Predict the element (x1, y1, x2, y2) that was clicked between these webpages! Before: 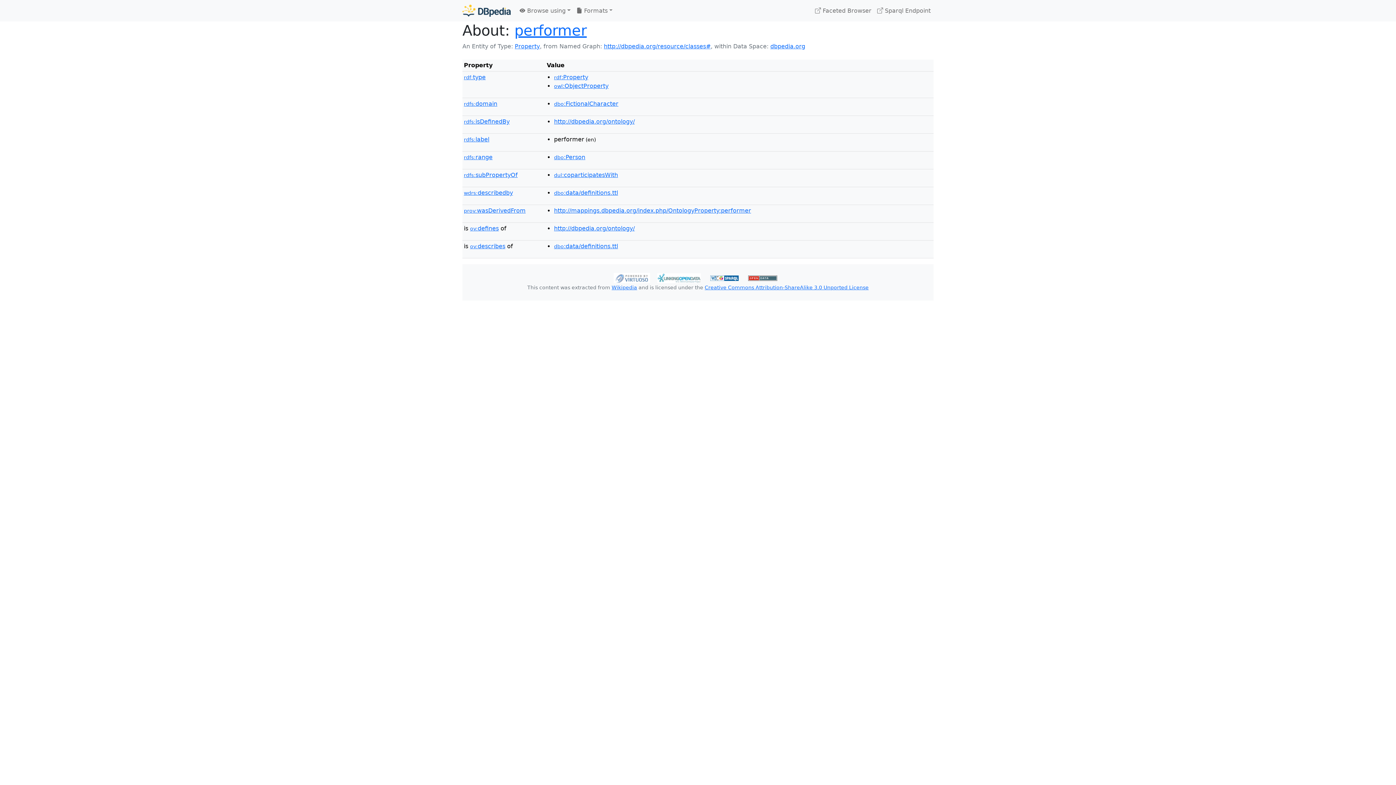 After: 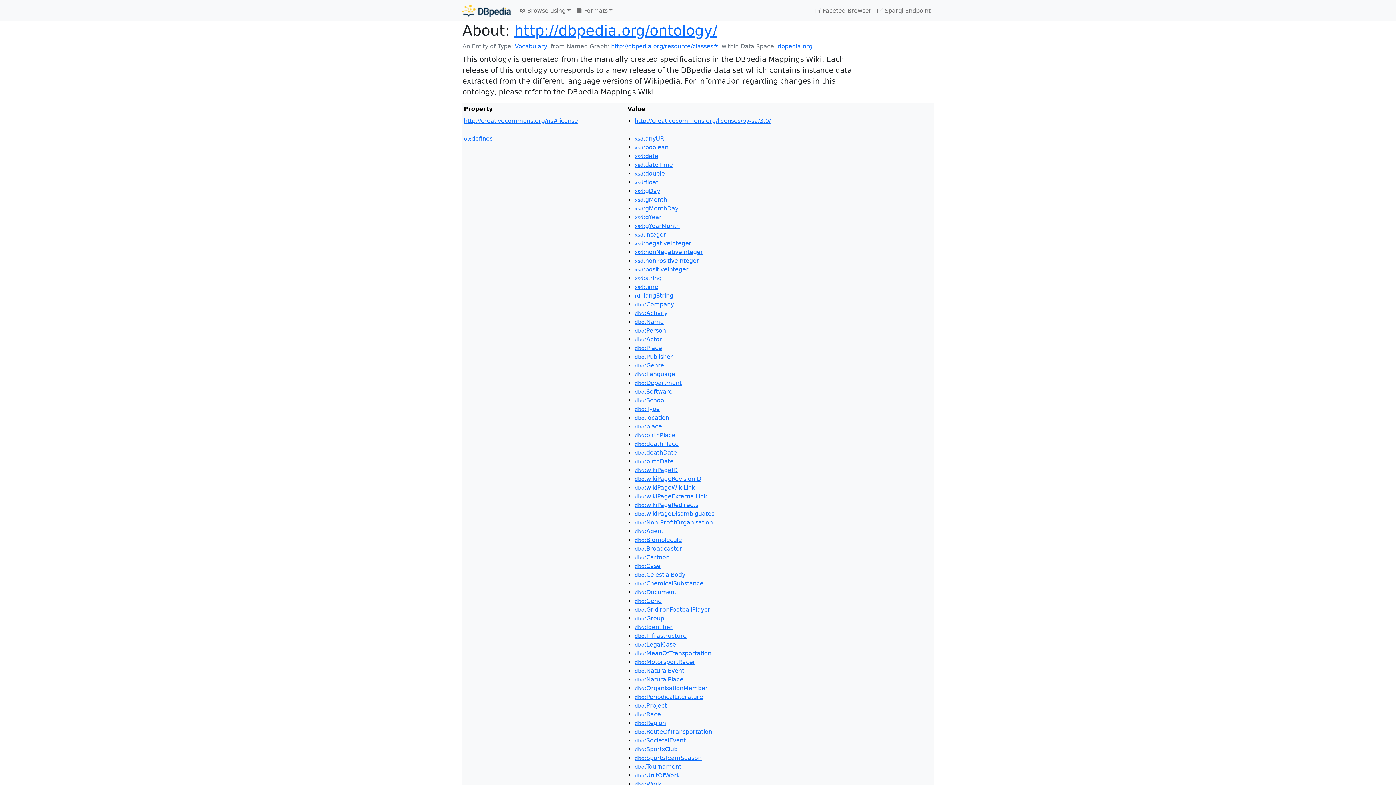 Action: bbox: (554, 118, 634, 125) label: http://dbpedia.org/ontology/